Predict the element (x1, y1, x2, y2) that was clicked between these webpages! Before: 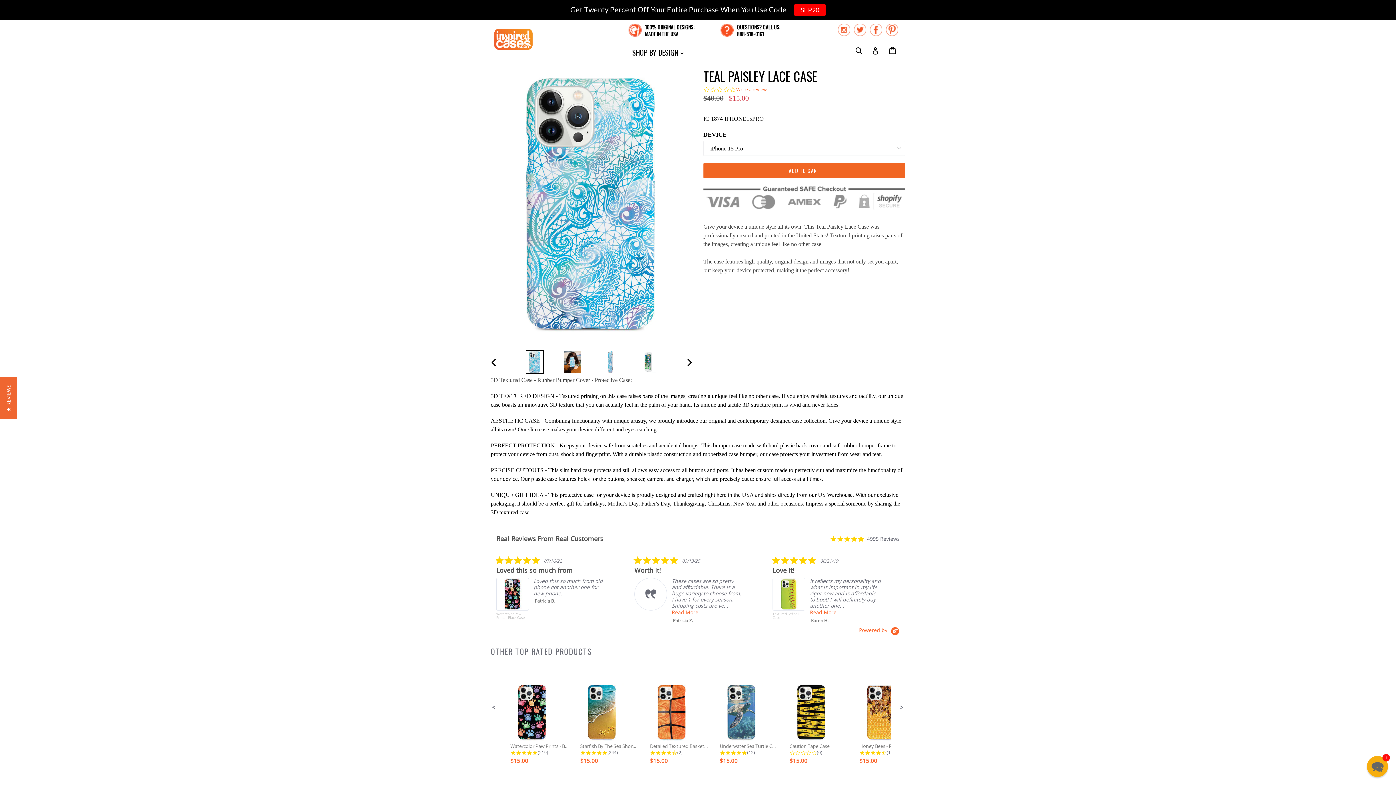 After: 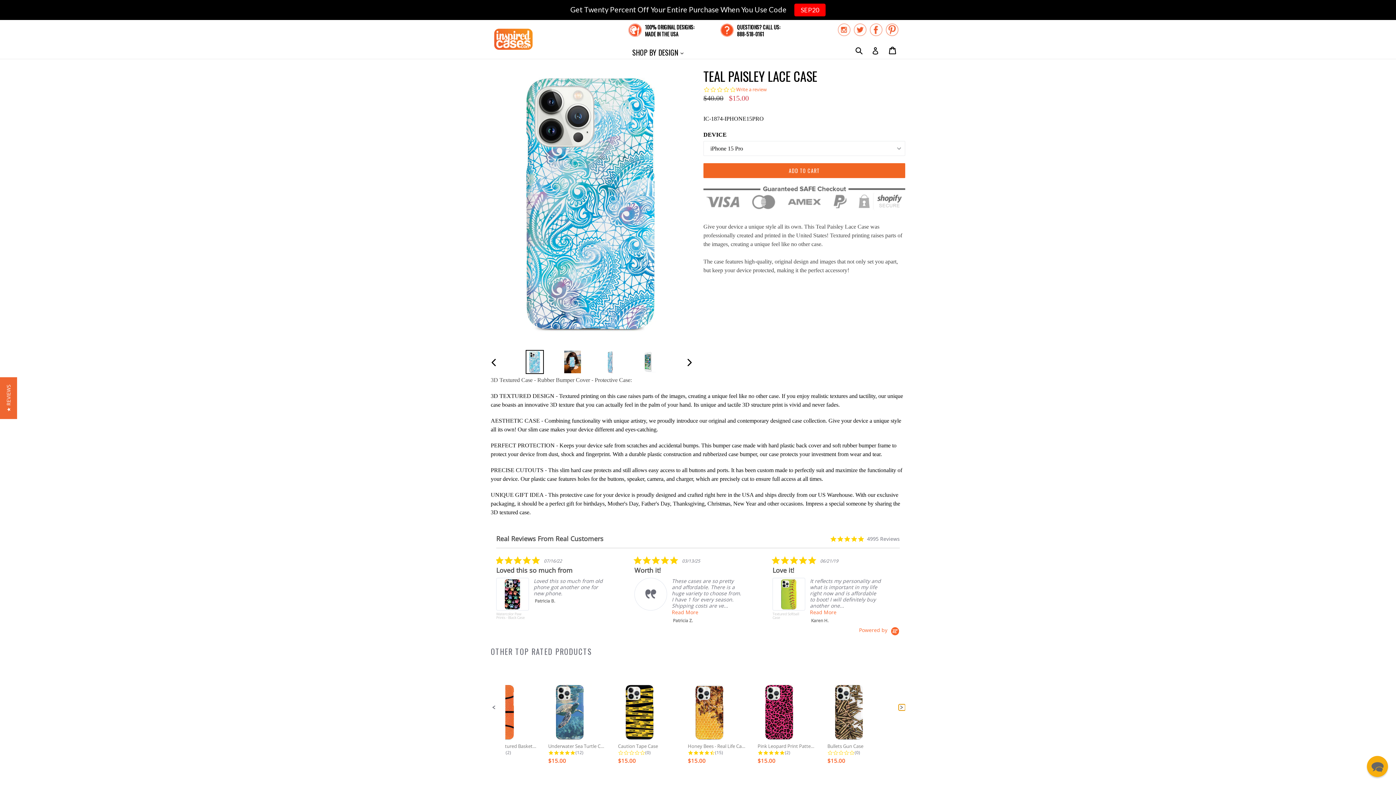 Action: label: Next Promoted Products Page bbox: (898, 704, 905, 710)